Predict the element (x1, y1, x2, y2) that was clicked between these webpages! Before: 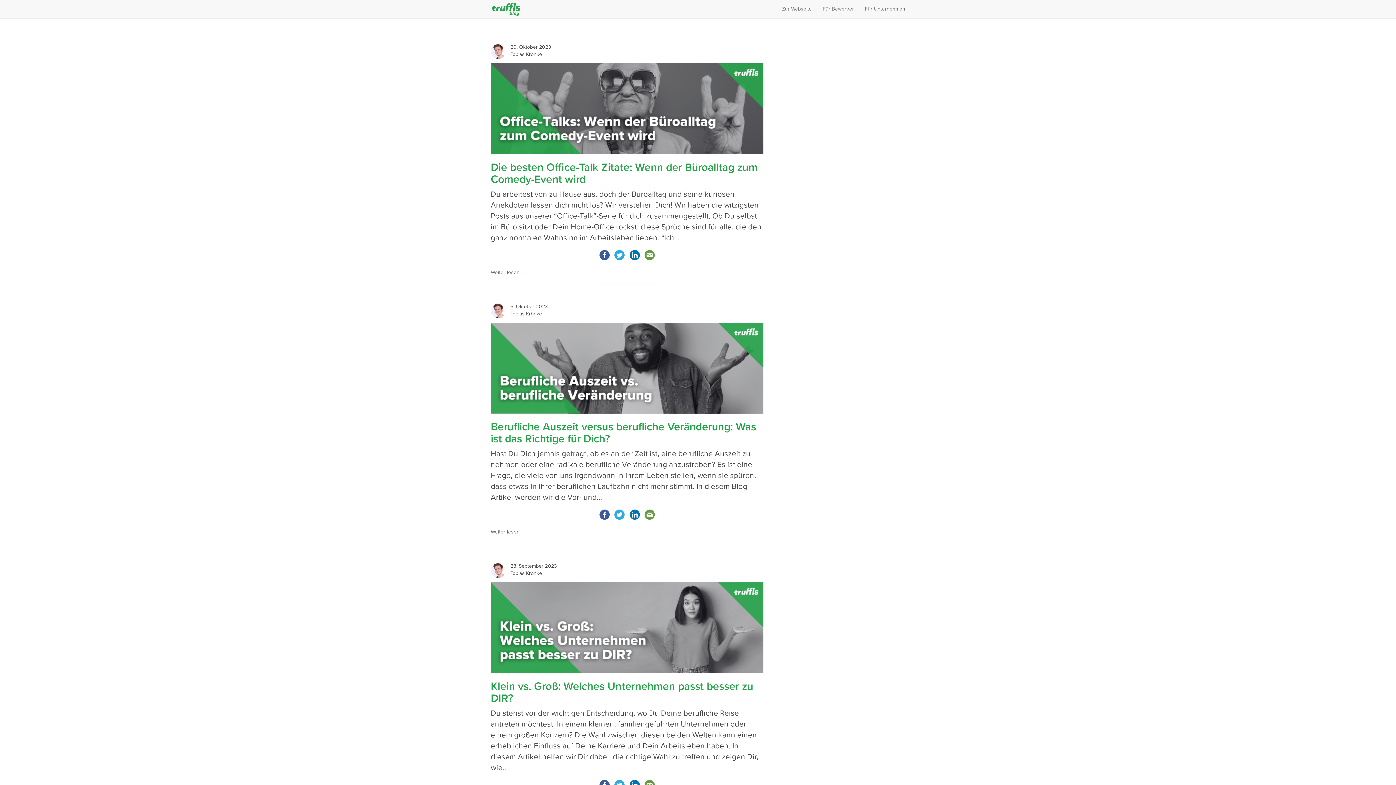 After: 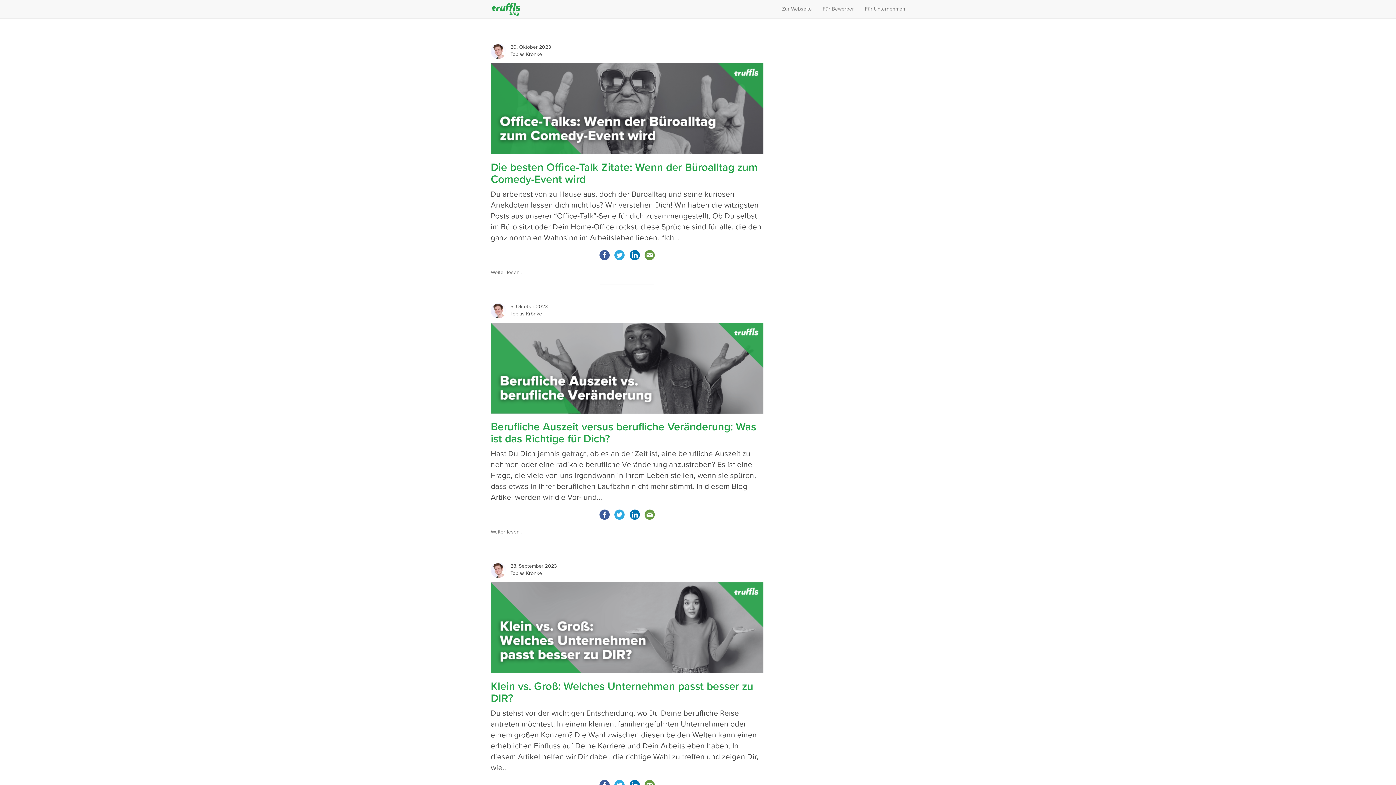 Action: label: truffls blog bbox: (485, 0, 526, 18)